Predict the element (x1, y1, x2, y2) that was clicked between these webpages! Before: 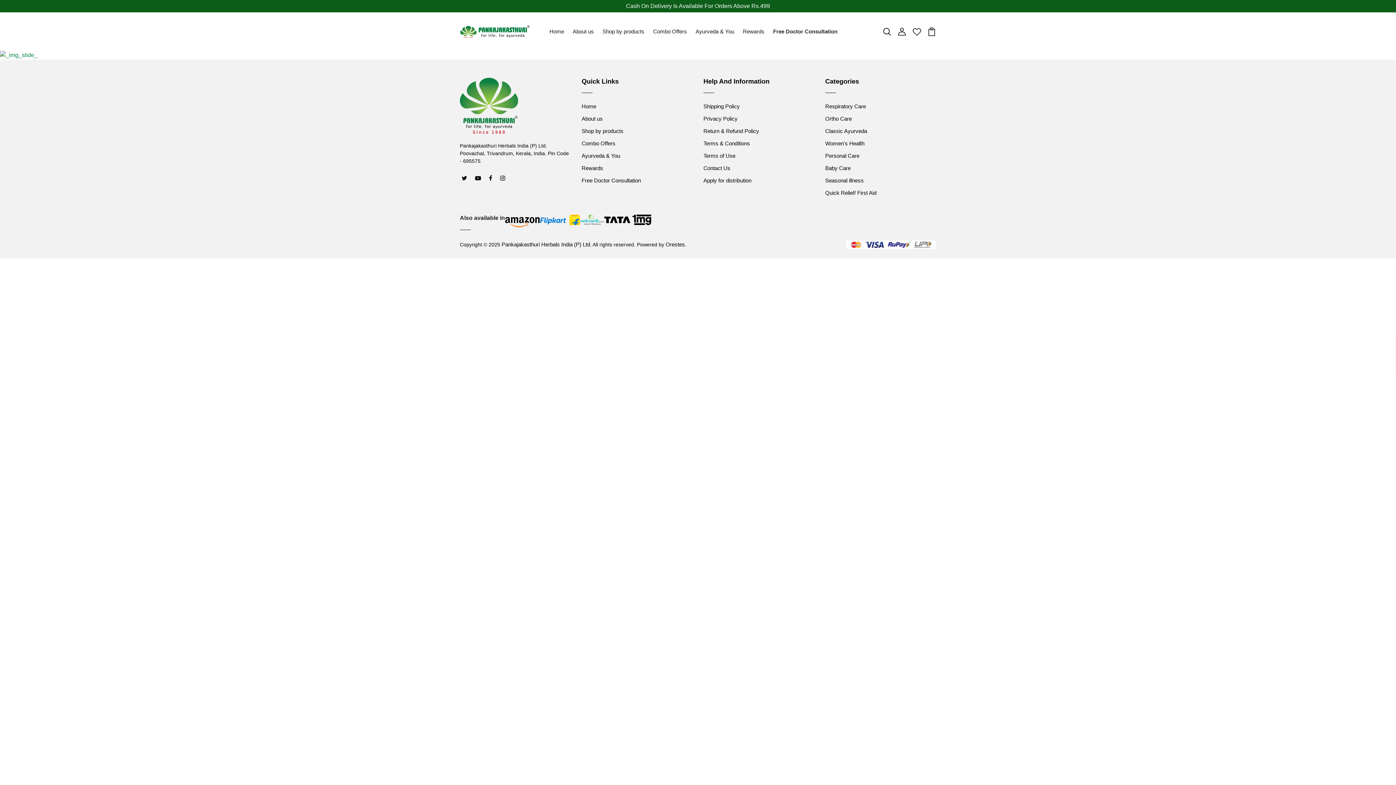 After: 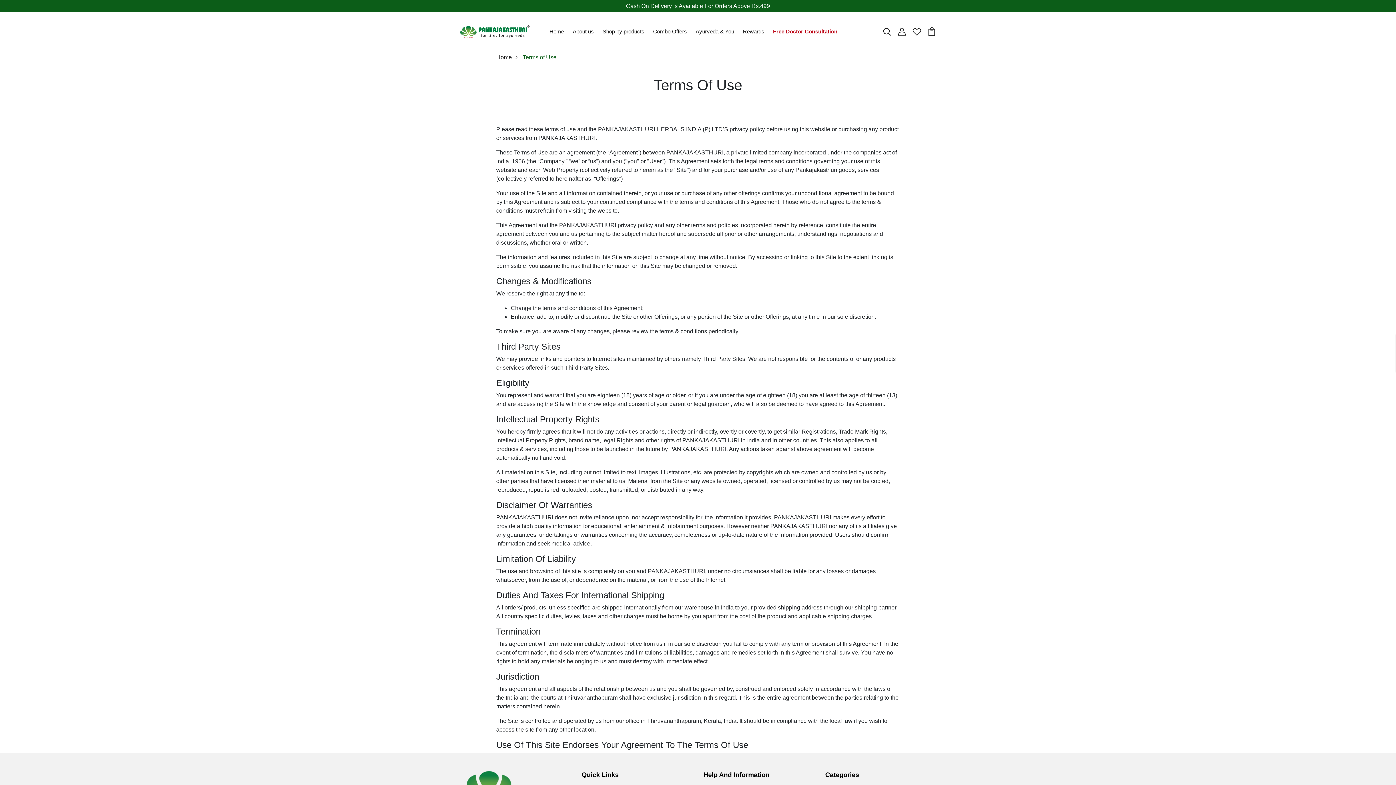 Action: bbox: (703, 152, 735, 159) label: Terms of Use